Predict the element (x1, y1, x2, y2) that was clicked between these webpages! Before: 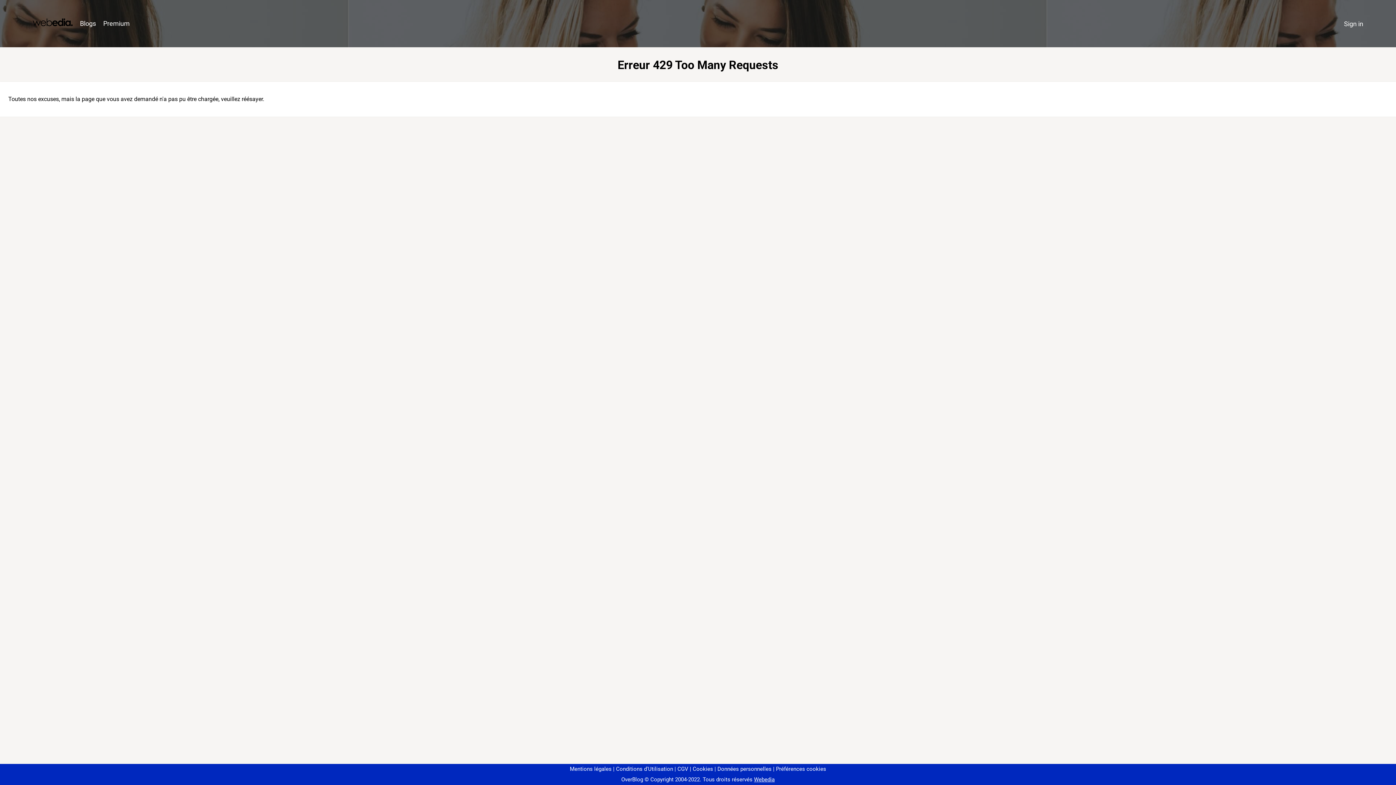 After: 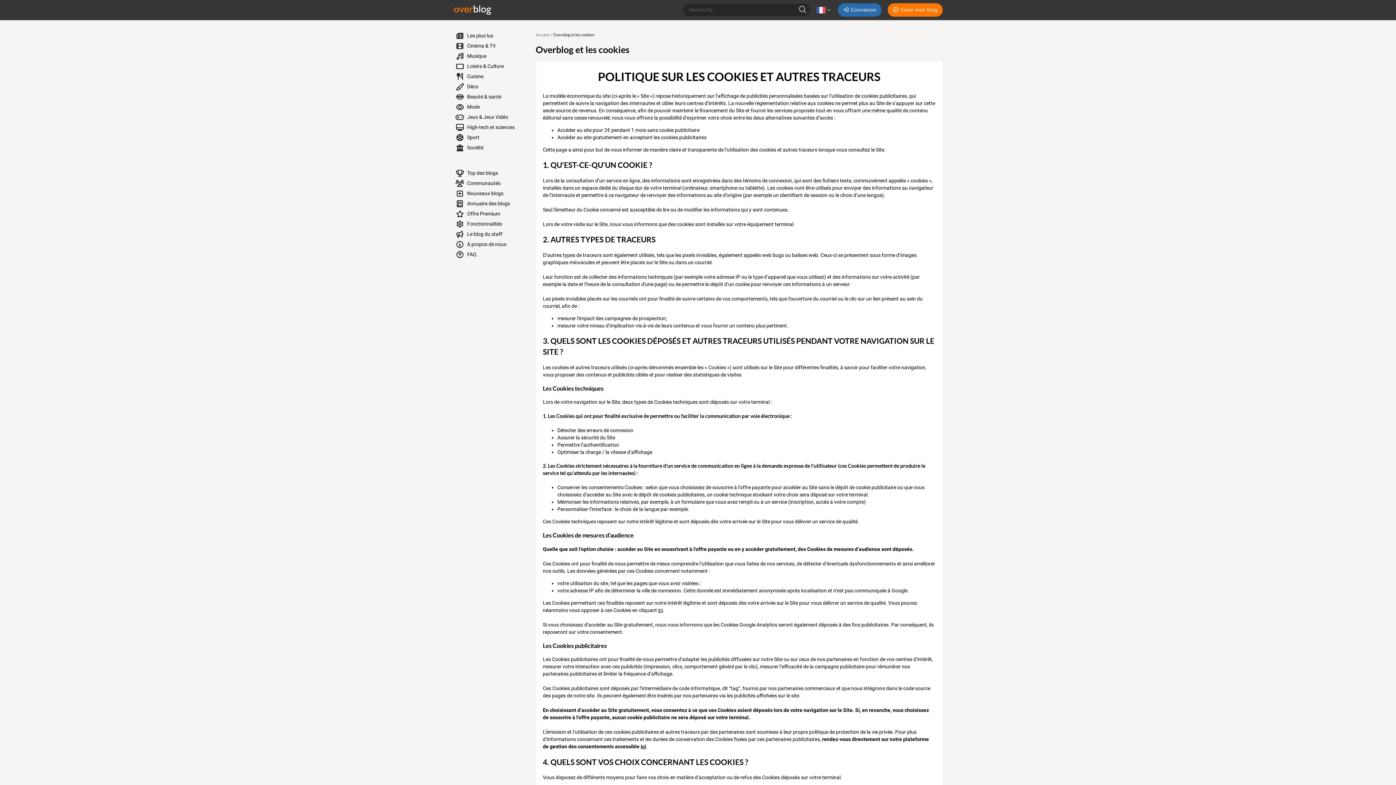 Action: bbox: (690, 766, 713, 772) label: Cookies